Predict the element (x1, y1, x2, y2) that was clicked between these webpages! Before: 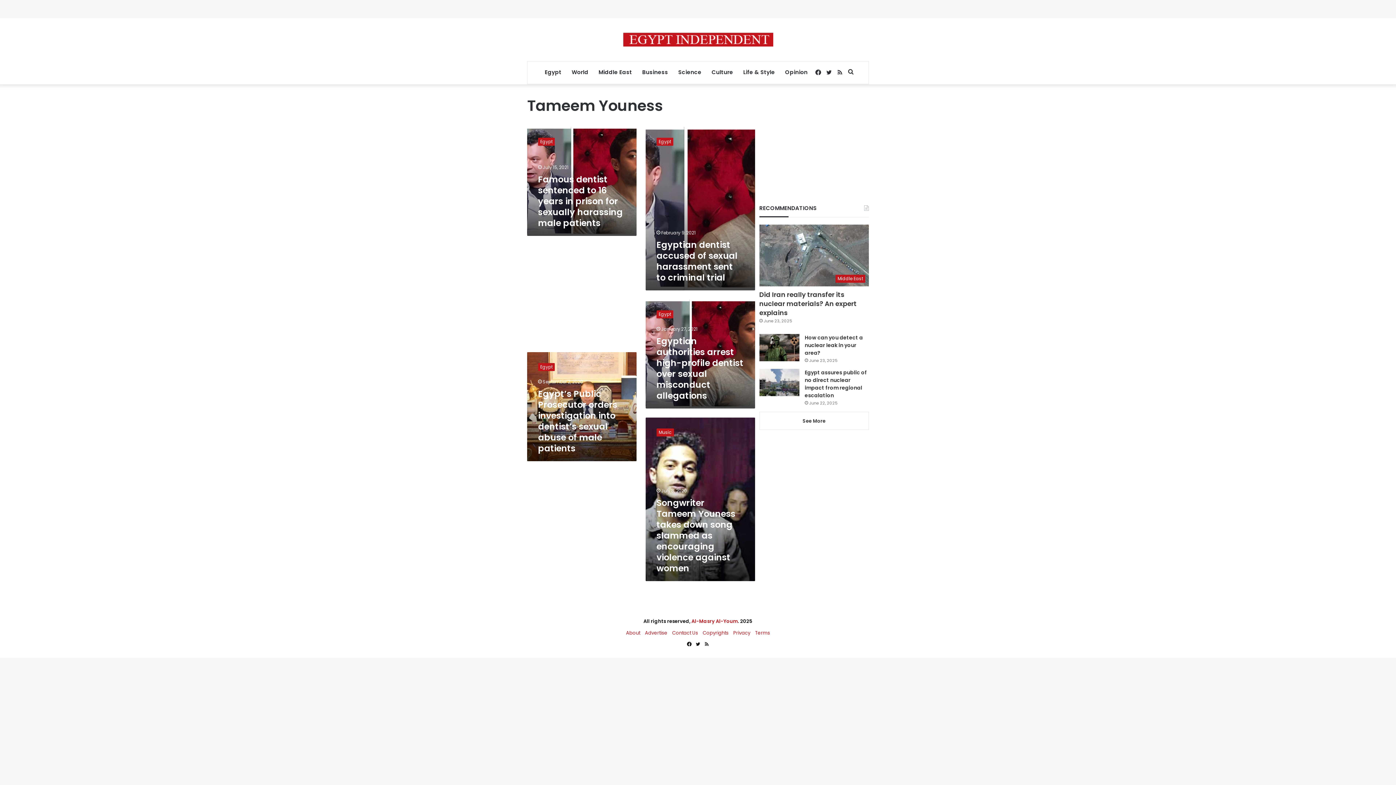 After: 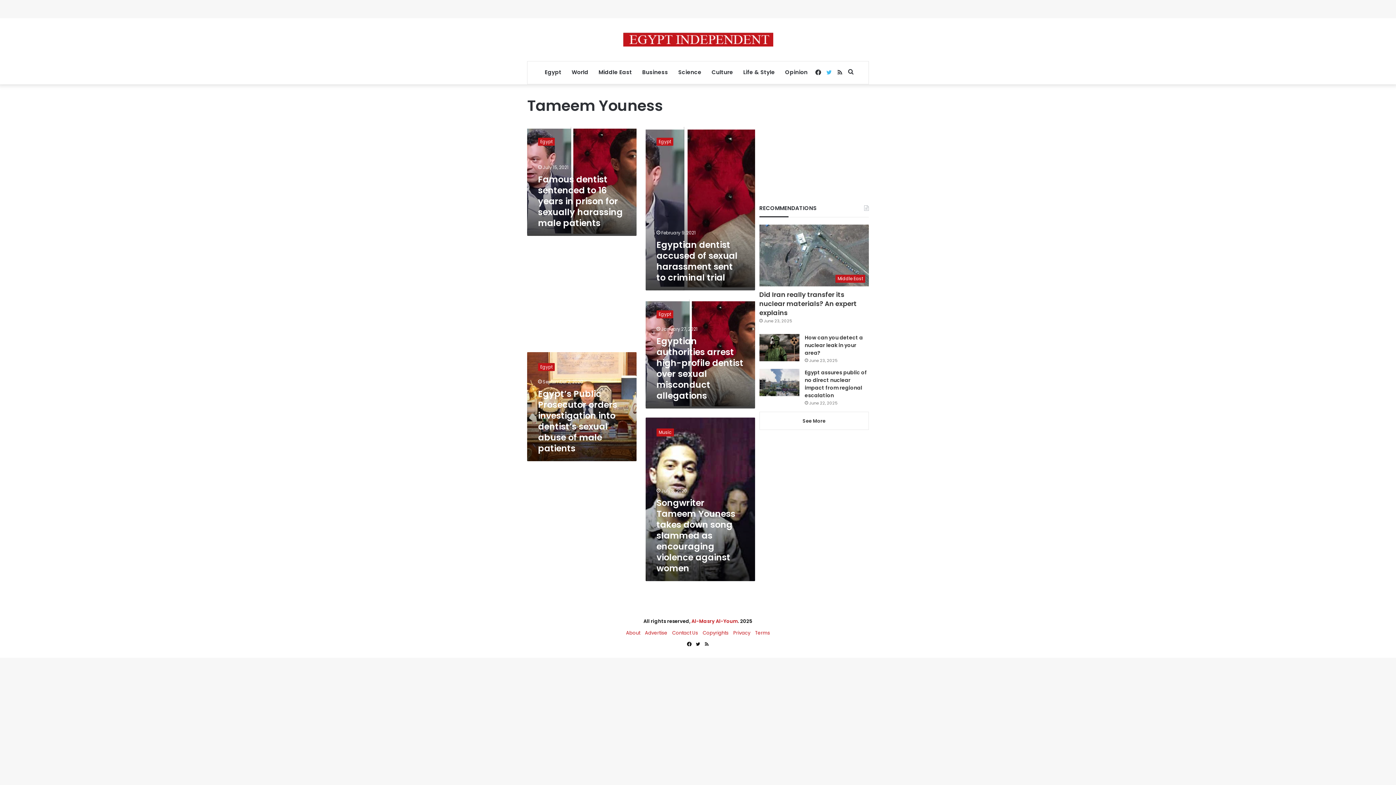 Action: bbox: (823, 61, 834, 84) label: Twitter